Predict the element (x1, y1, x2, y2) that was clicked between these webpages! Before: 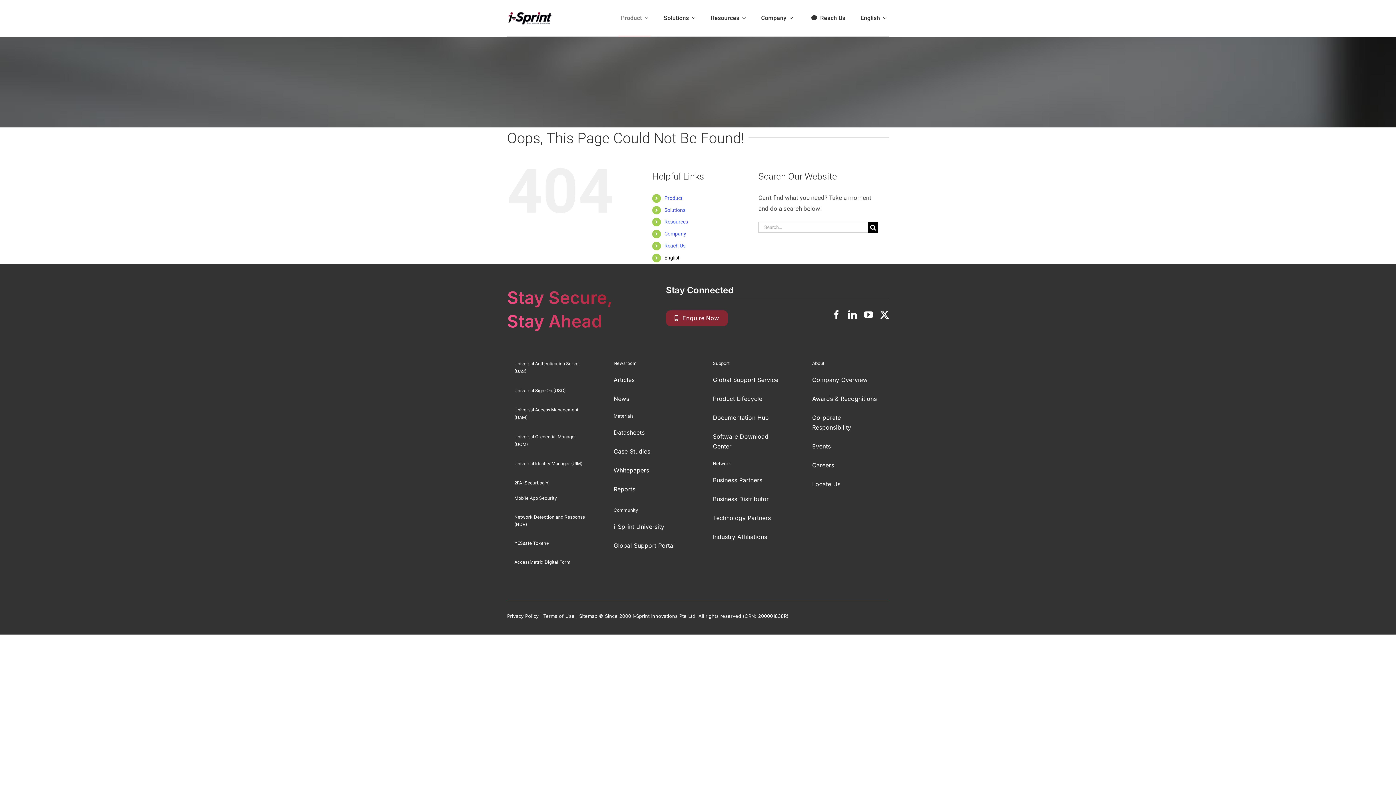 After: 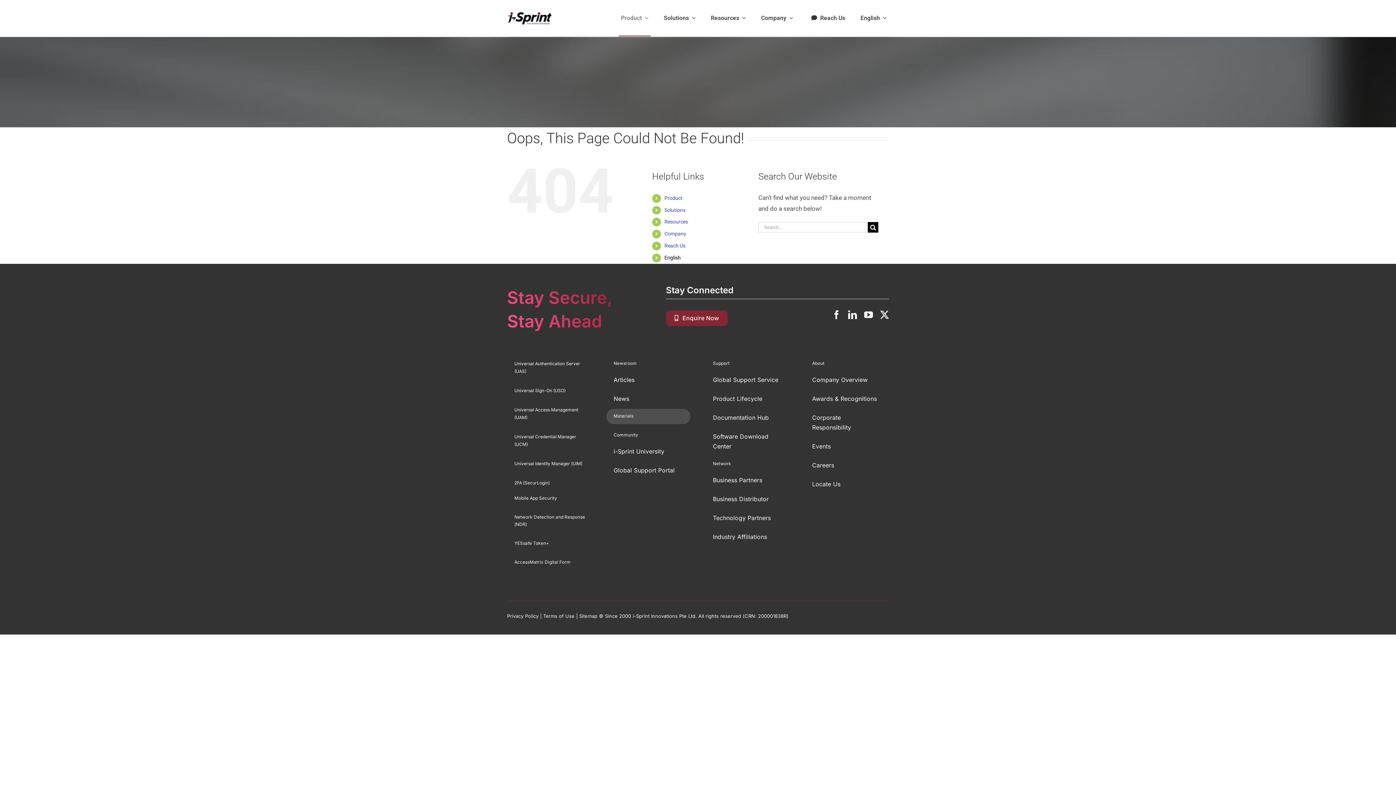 Action: bbox: (606, 408, 690, 423) label: Materials